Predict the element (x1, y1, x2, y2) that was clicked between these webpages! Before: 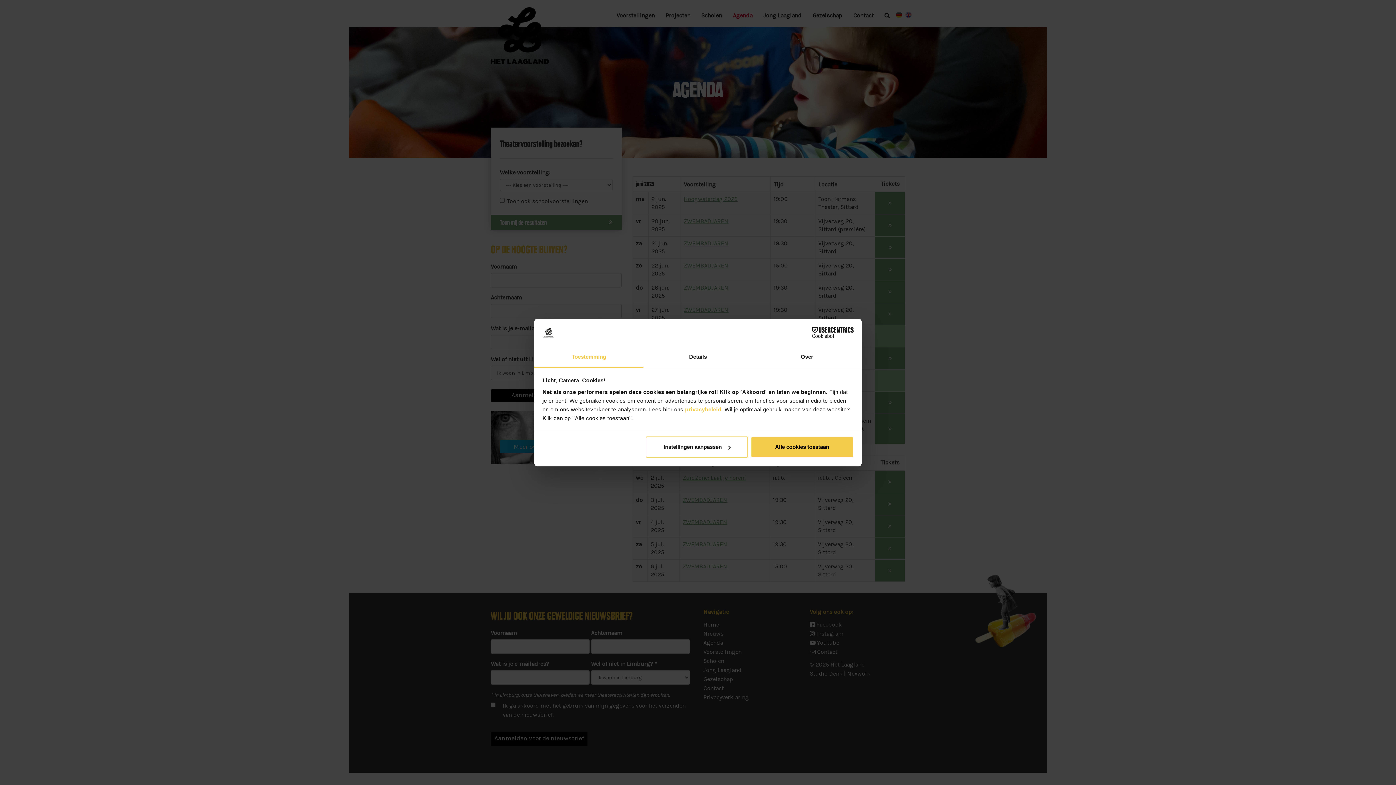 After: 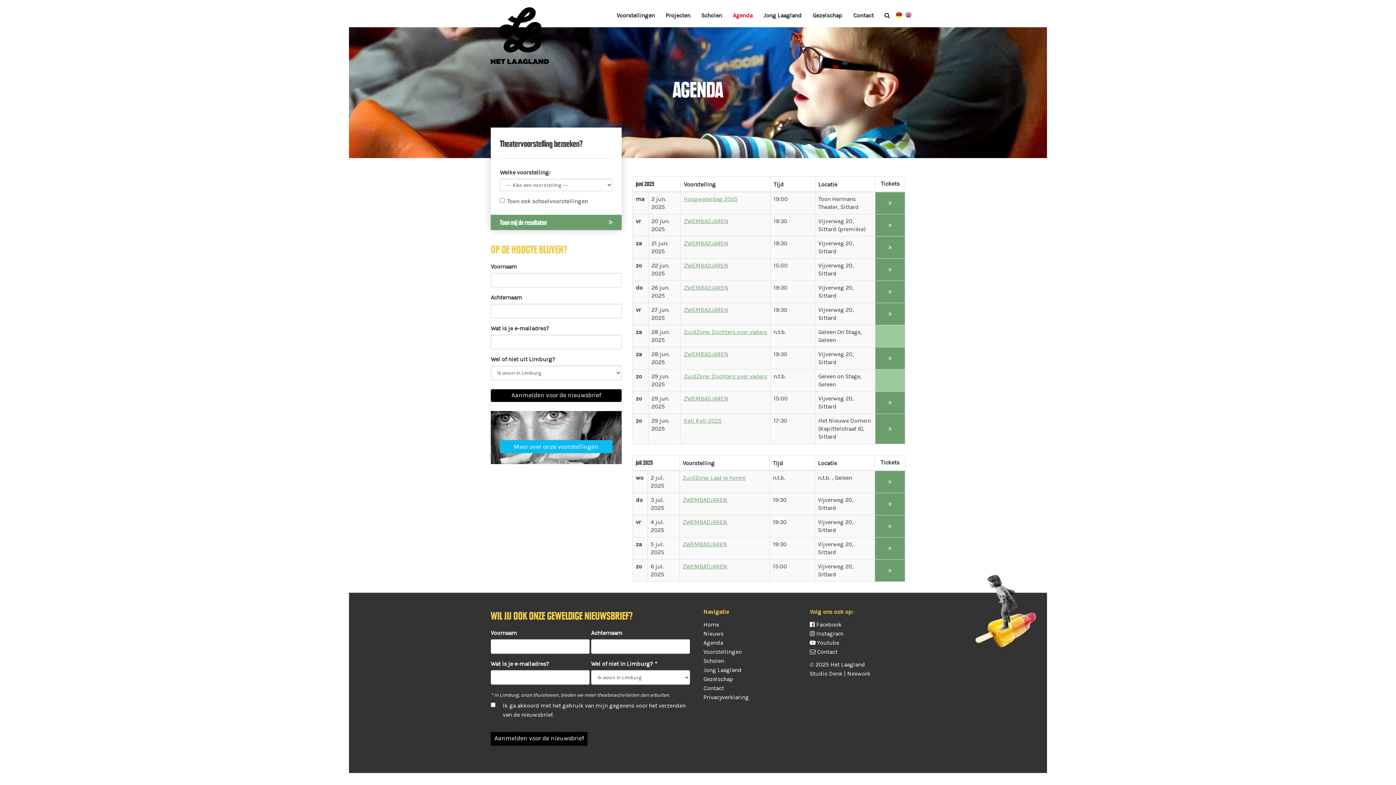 Action: bbox: (751, 436, 853, 457) label: Alle cookies toestaan